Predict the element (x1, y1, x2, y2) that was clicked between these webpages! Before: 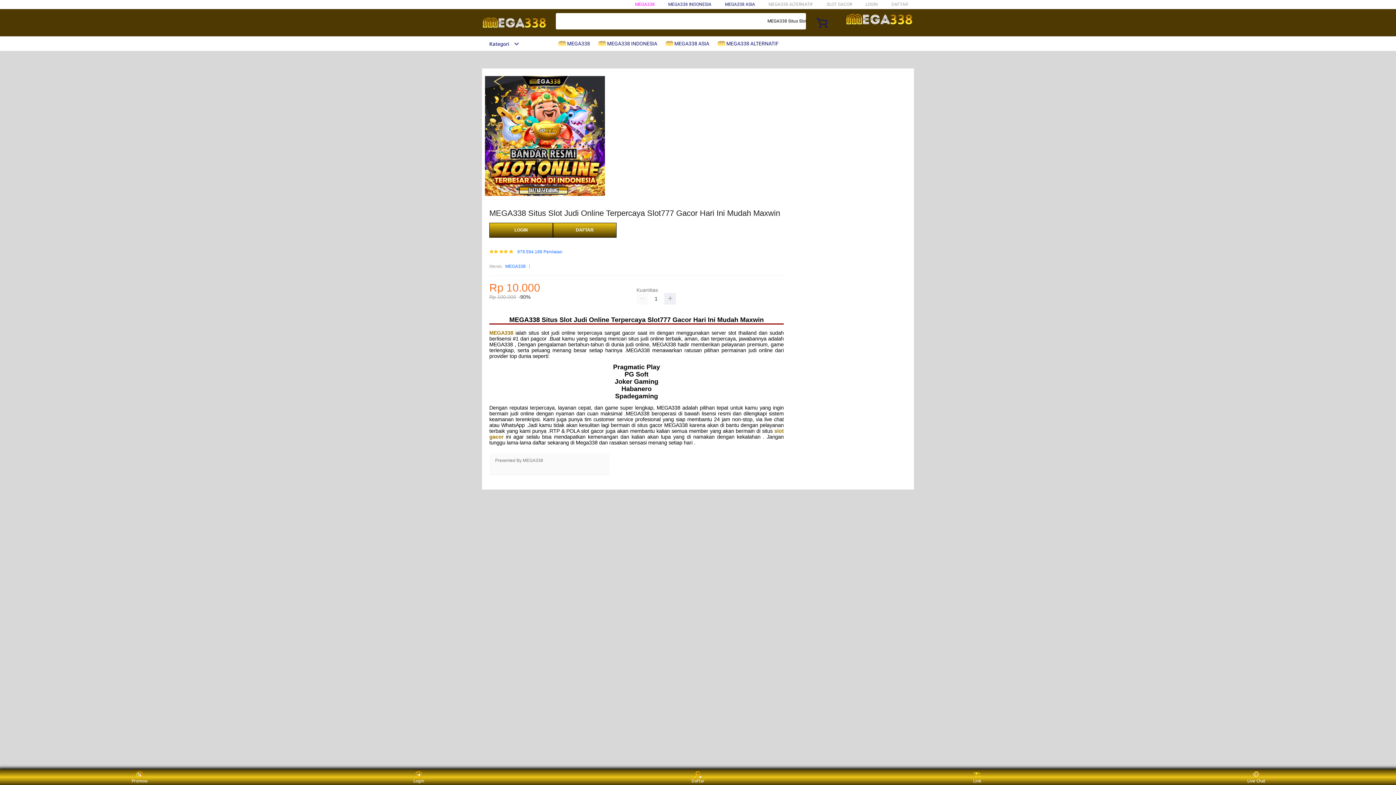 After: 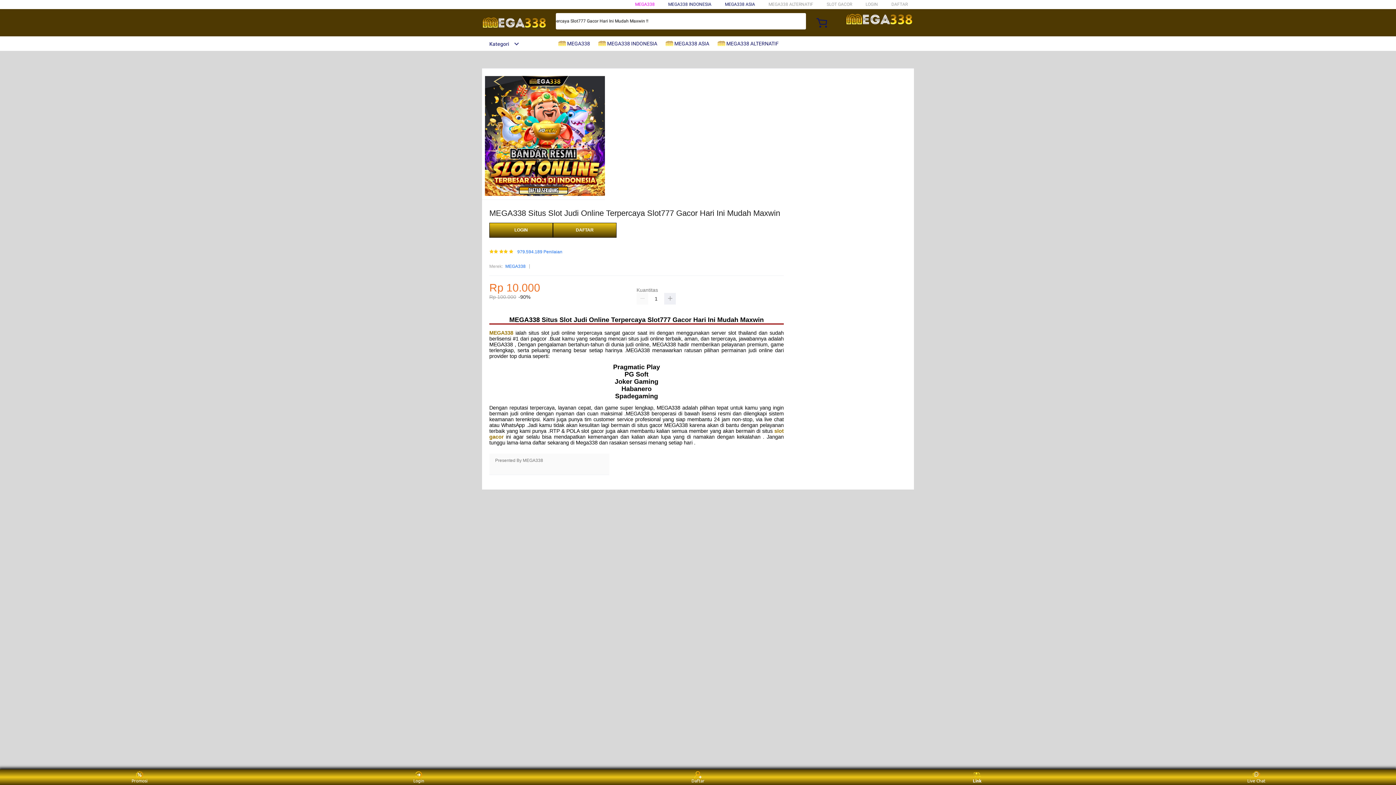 Action: bbox: (963, 771, 991, 783) label: Link